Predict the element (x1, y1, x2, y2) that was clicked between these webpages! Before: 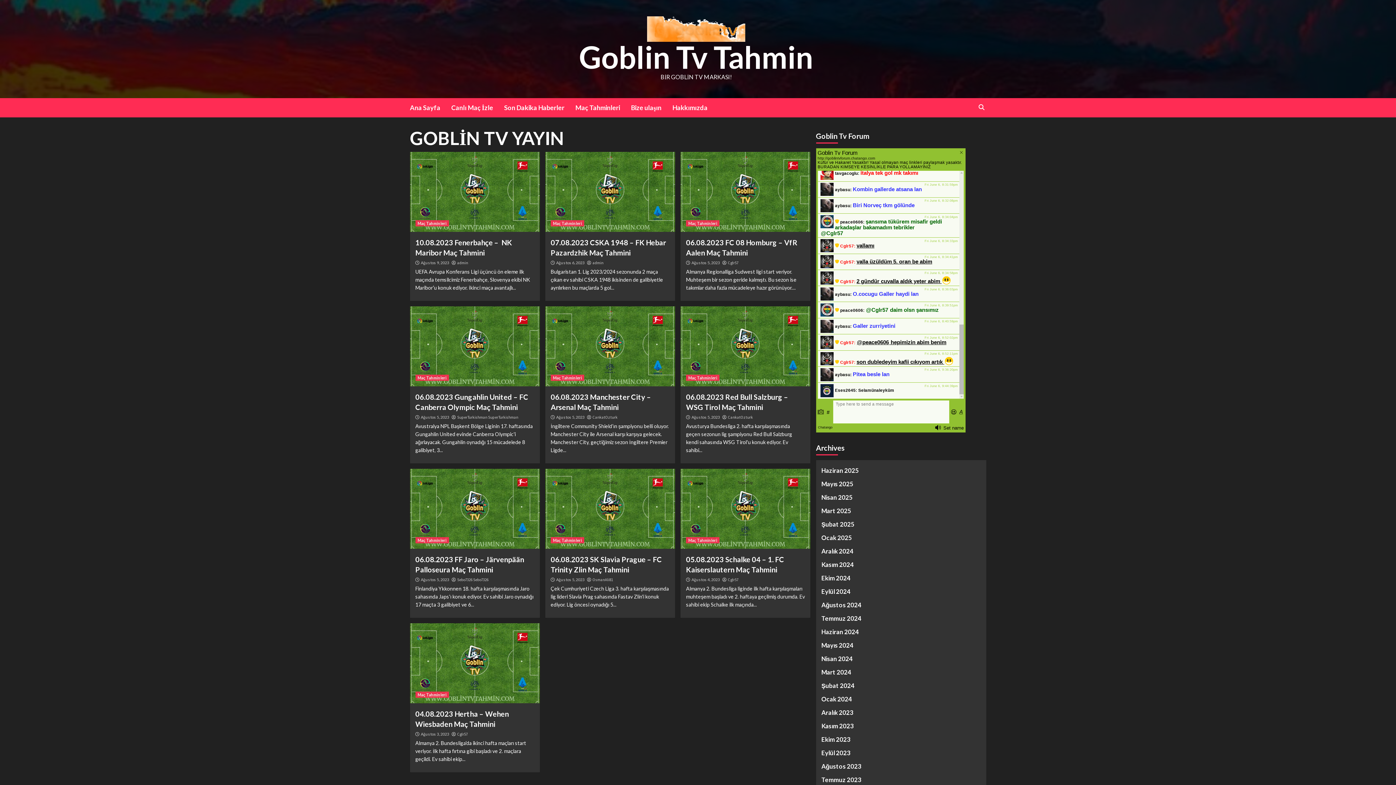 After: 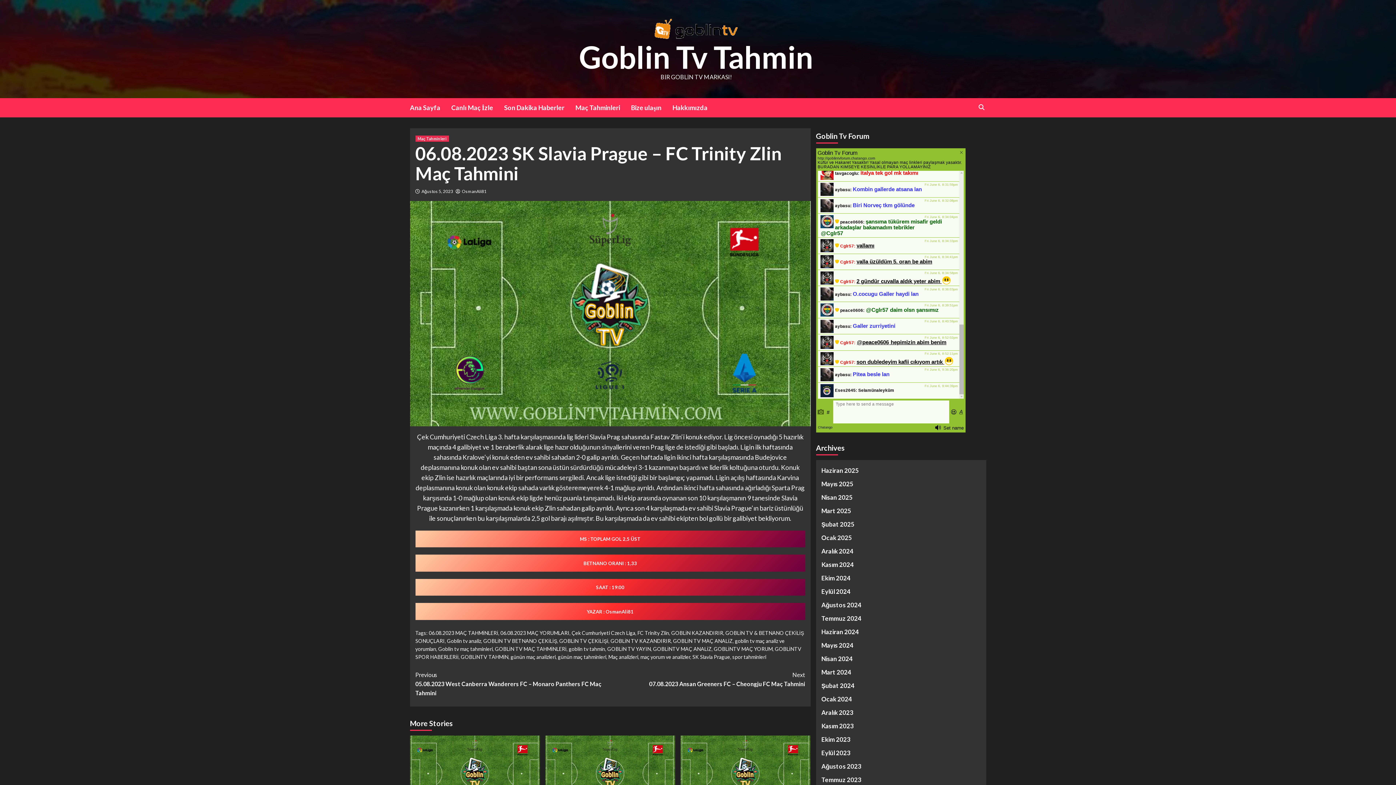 Action: bbox: (545, 469, 675, 549)